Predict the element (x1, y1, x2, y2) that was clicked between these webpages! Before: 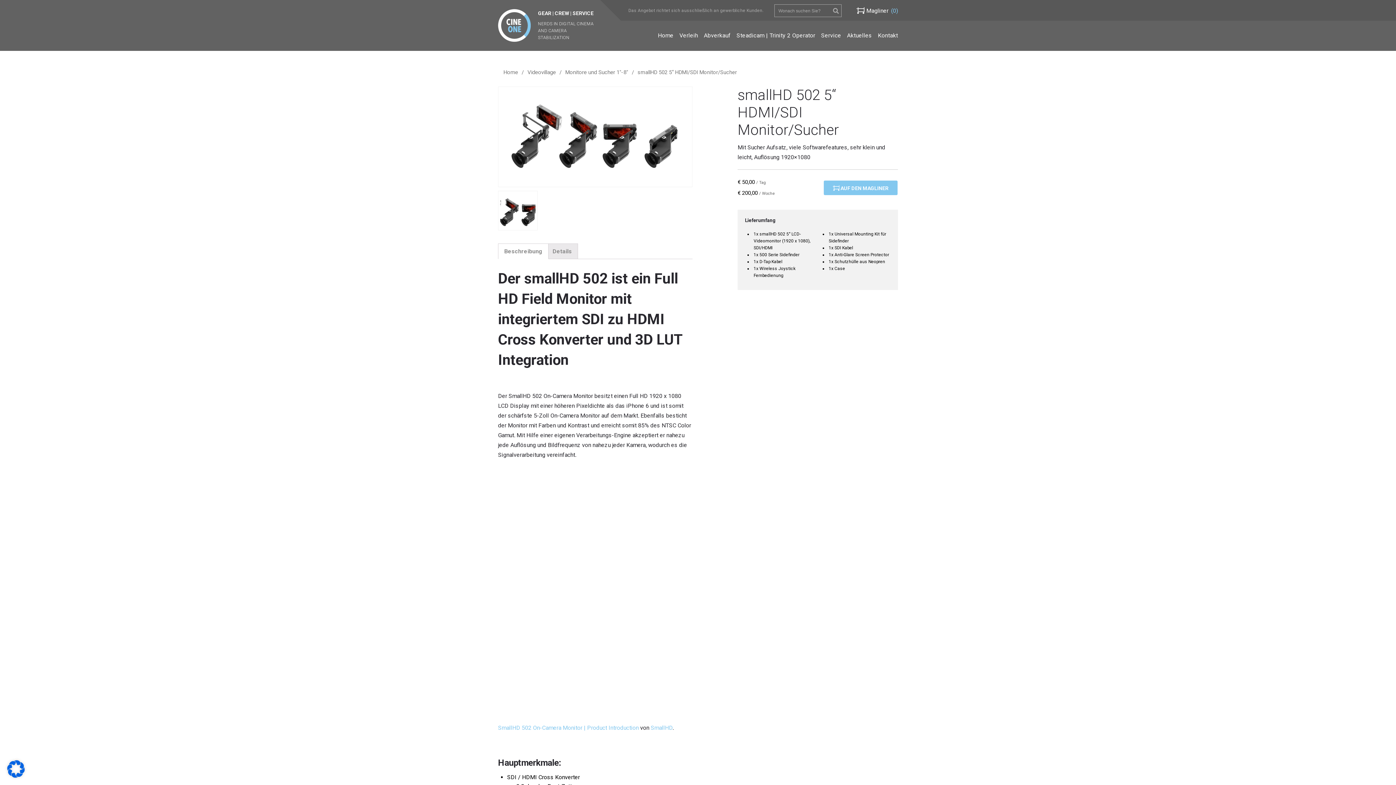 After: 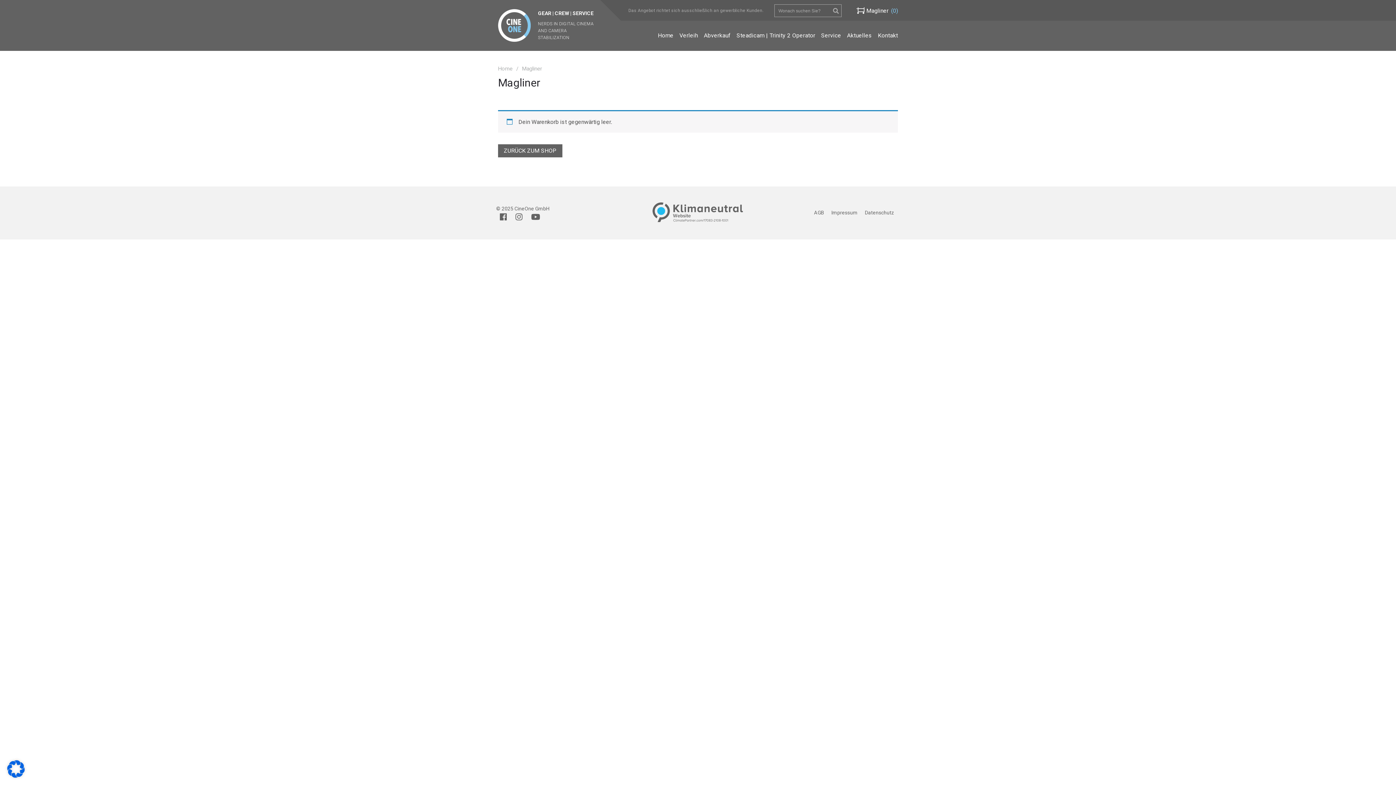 Action: label: Magliner (0) bbox: (856, 0, 898, 21)